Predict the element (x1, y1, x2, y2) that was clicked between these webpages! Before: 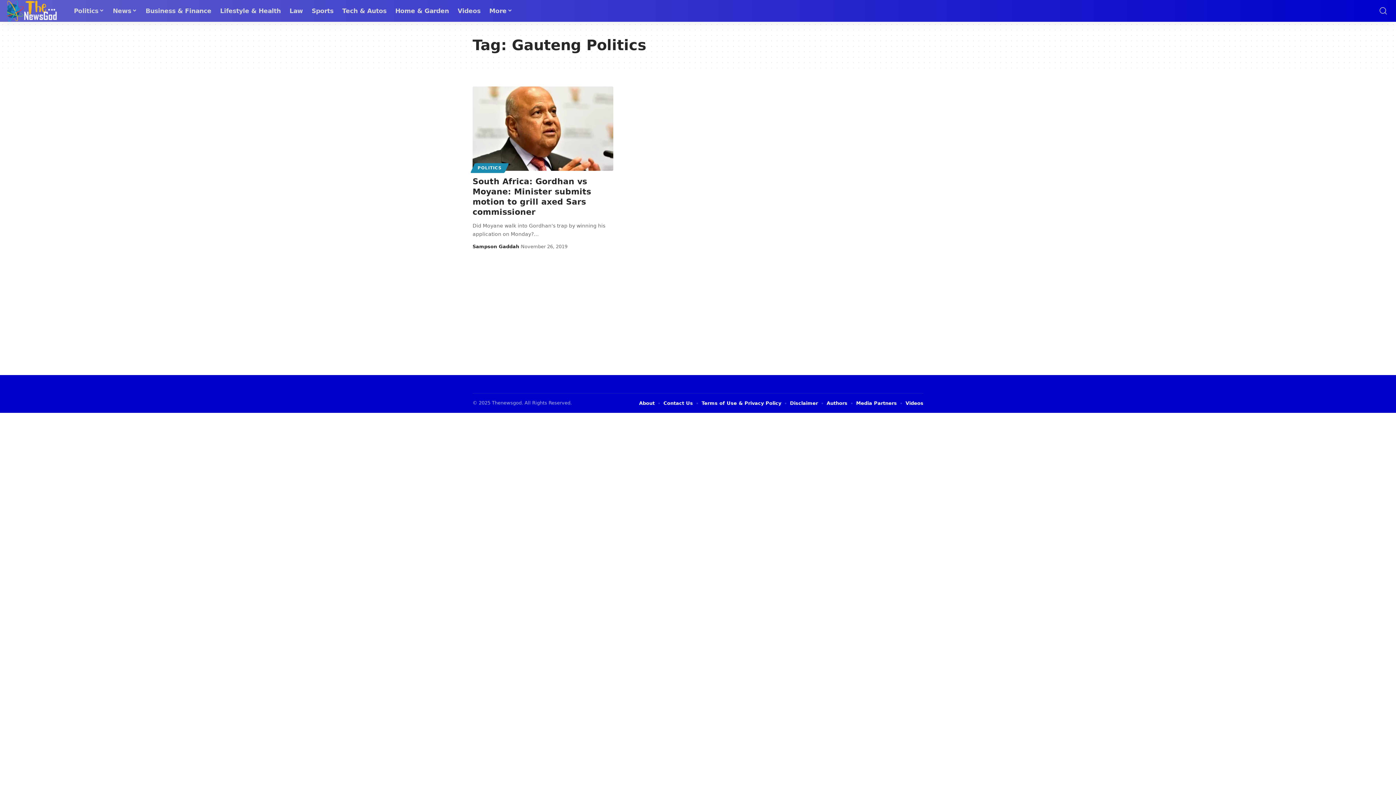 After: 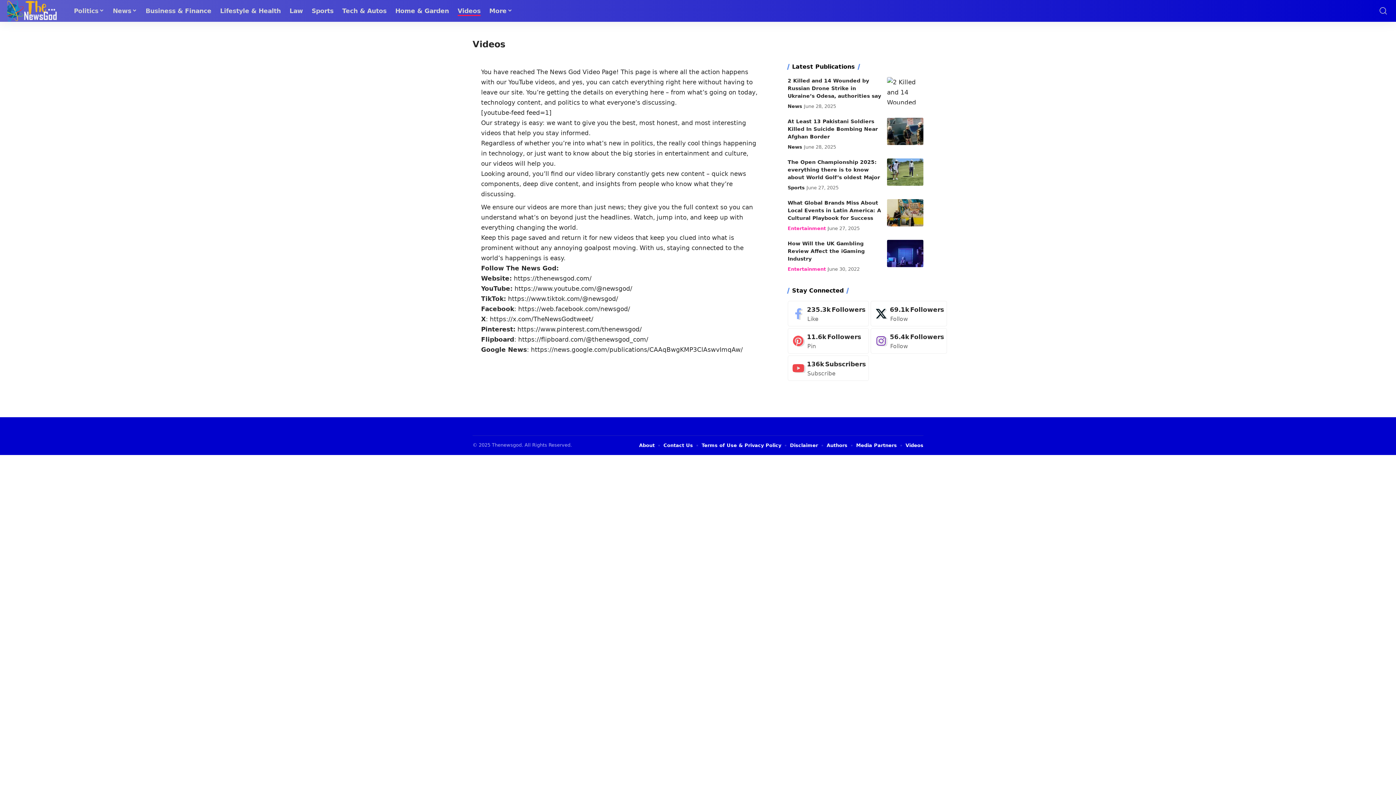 Action: label: Videos bbox: (453, 0, 485, 21)